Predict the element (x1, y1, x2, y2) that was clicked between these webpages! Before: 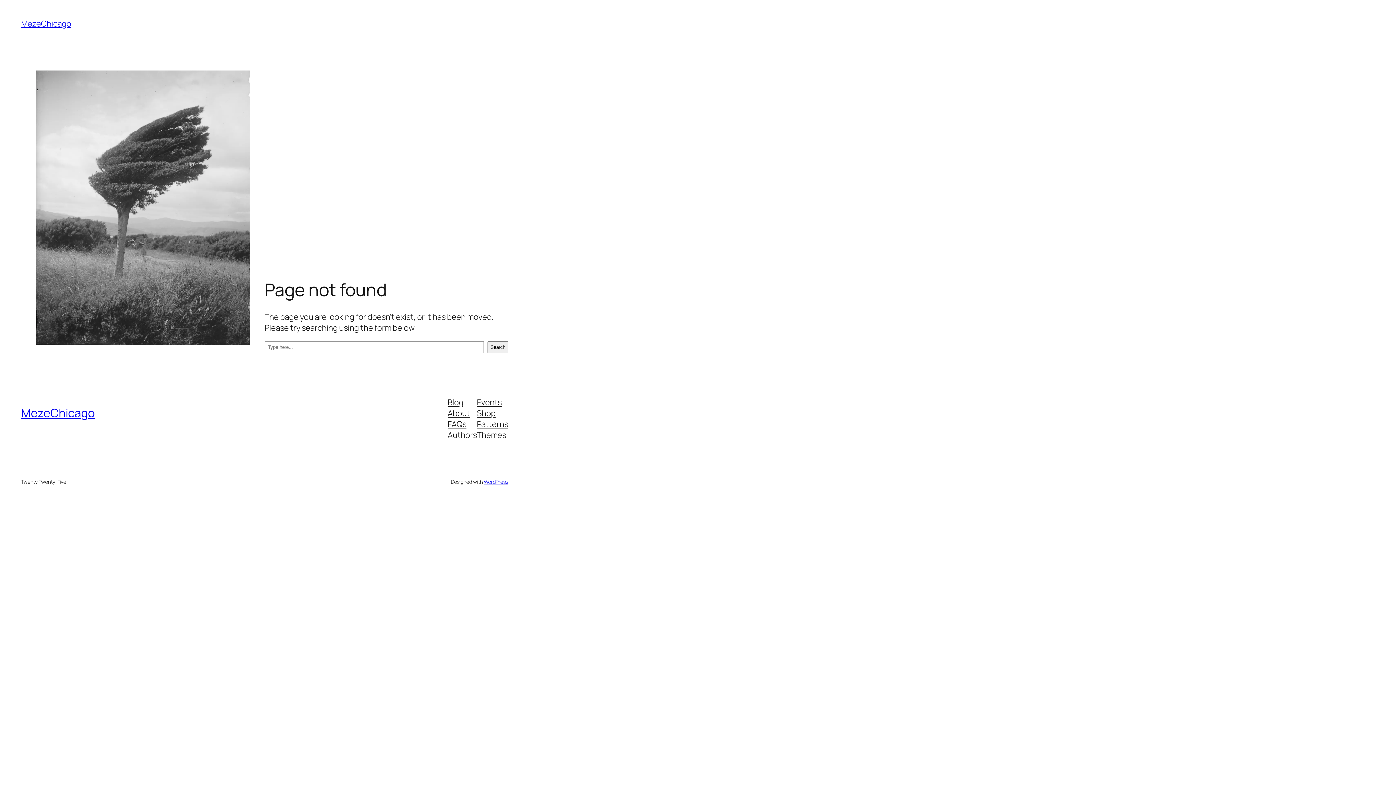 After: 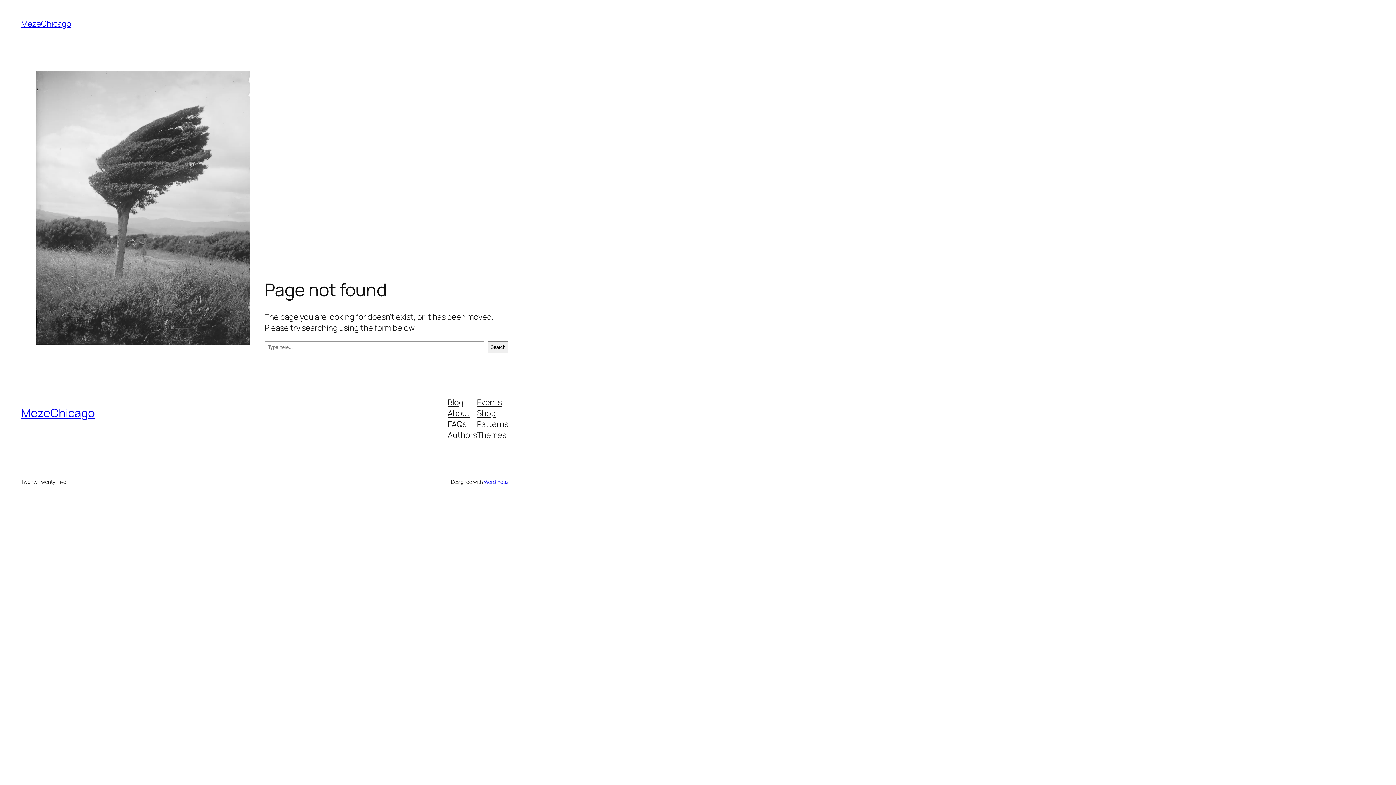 Action: bbox: (477, 407, 495, 418) label: Shop